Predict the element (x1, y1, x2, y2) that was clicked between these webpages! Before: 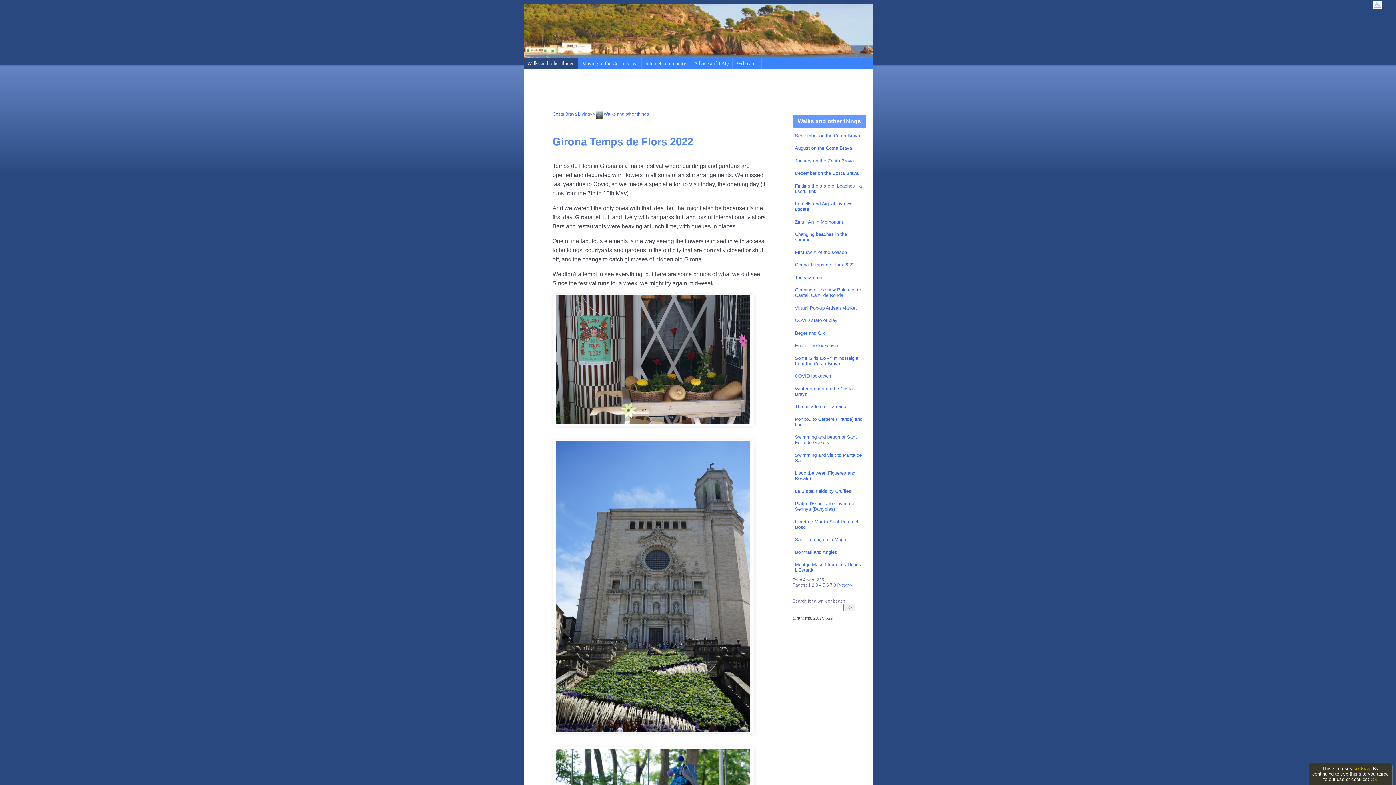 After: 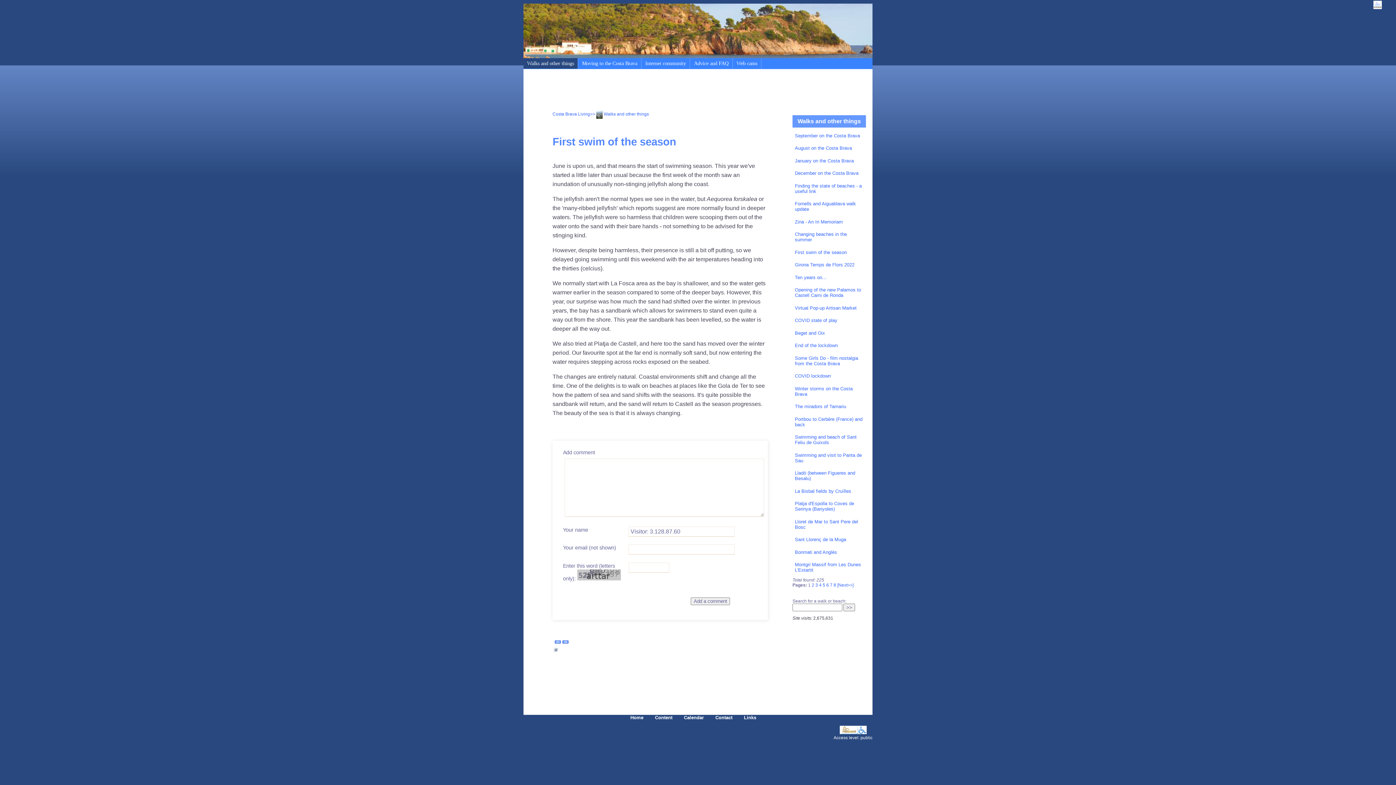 Action: label: First swim of the season bbox: (795, 249, 847, 255)